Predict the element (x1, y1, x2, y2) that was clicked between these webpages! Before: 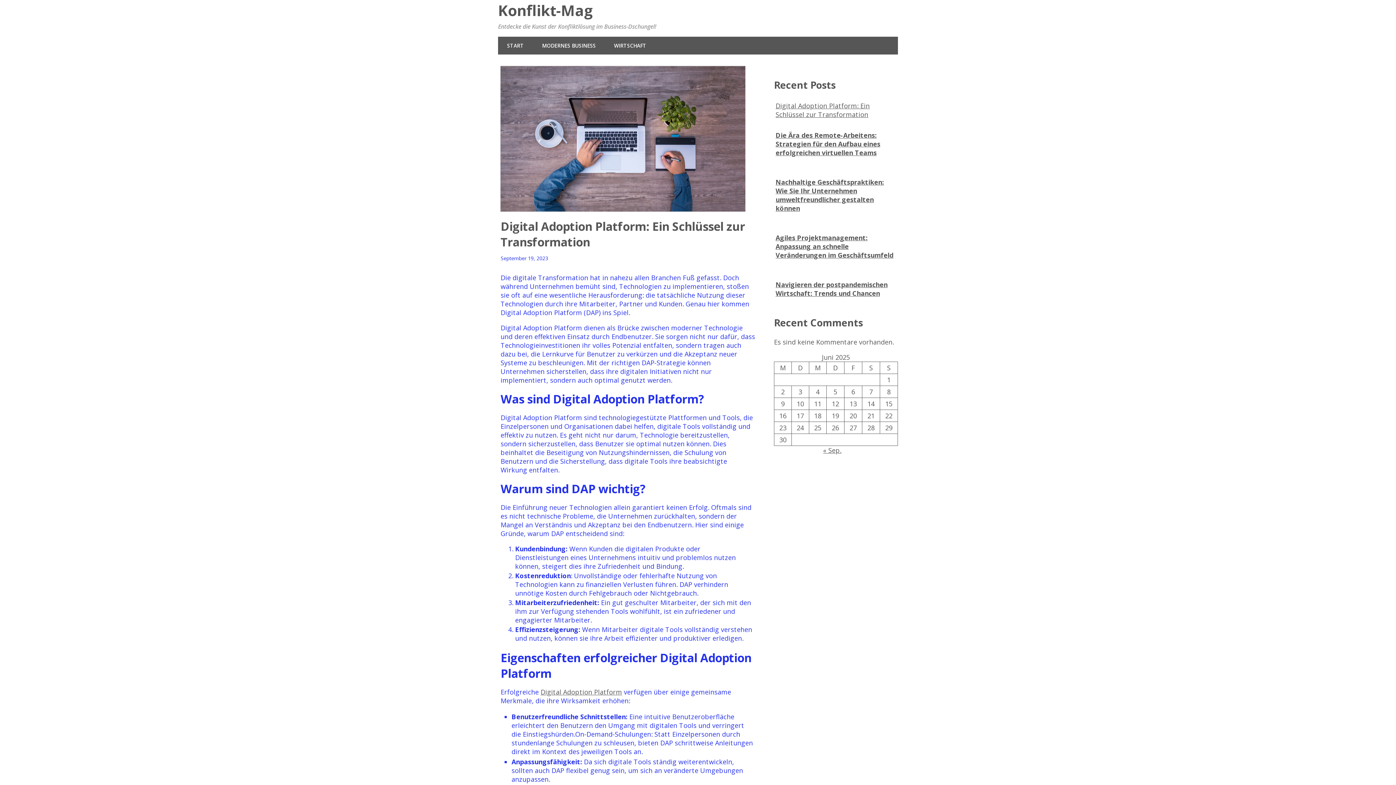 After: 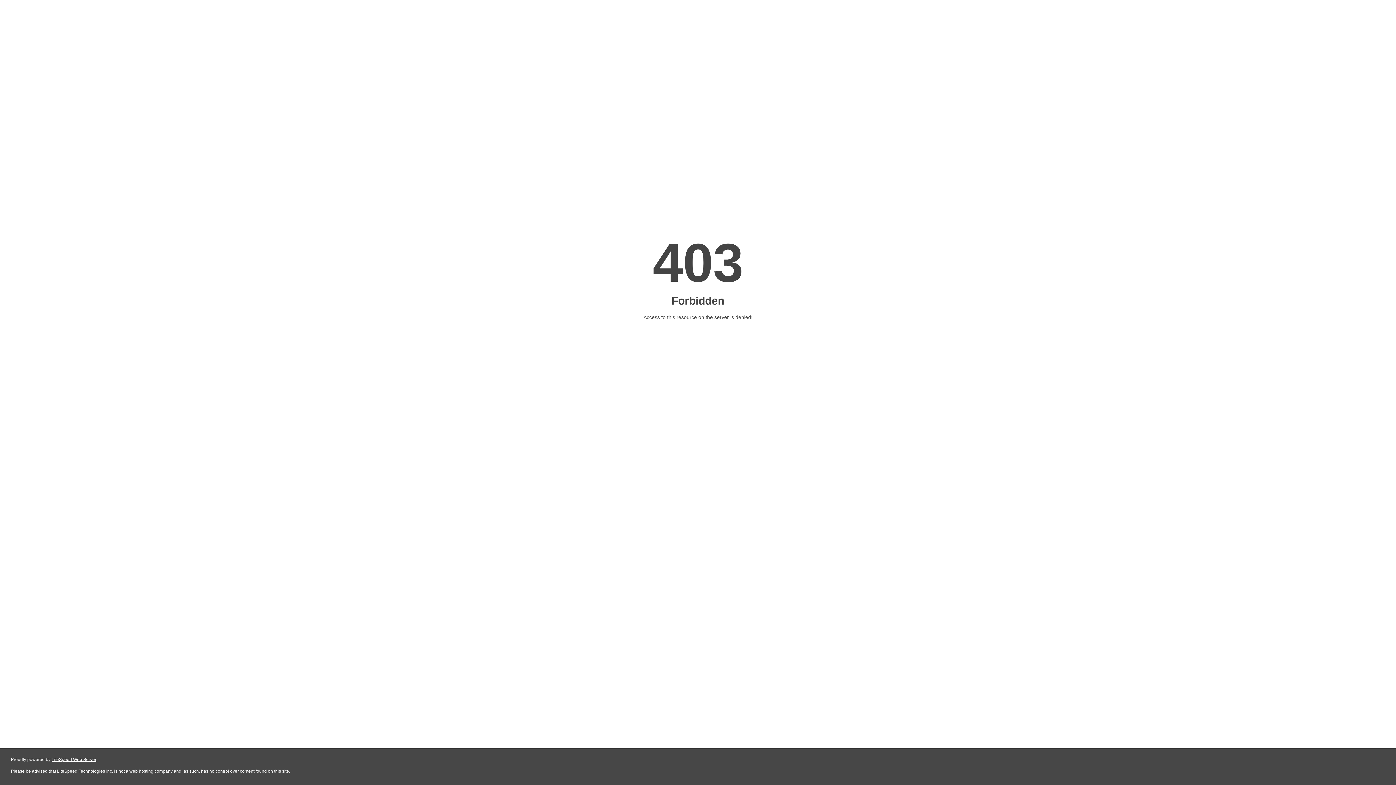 Action: bbox: (775, 101, 870, 118) label: Digital Adoption Platform: Ein Schlüssel zur Transformation